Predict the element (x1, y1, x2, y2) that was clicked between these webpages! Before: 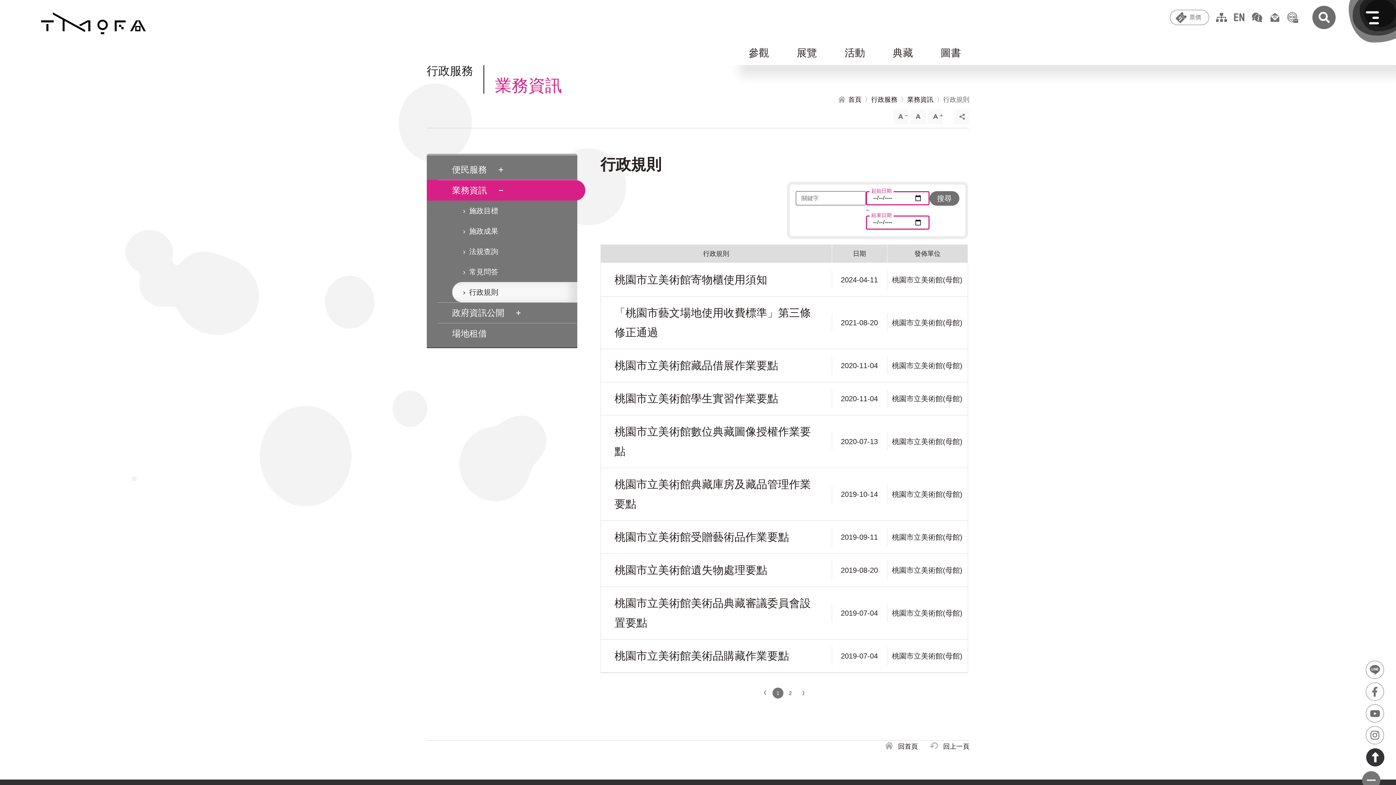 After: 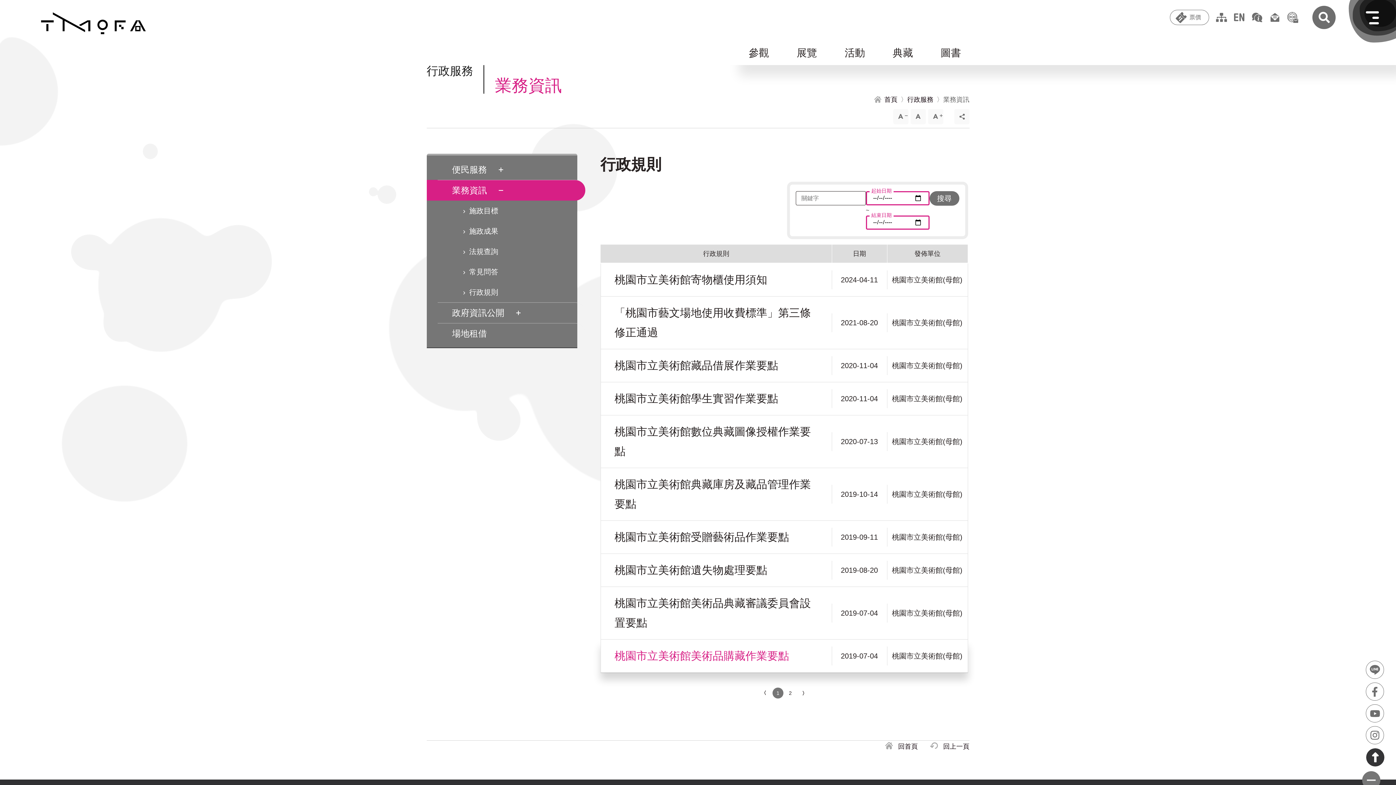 Action: bbox: (600, 639, 968, 673) label: 桃園市立美術館美術品購藏作業要點2019-07-04桃園市立美術館(母館)